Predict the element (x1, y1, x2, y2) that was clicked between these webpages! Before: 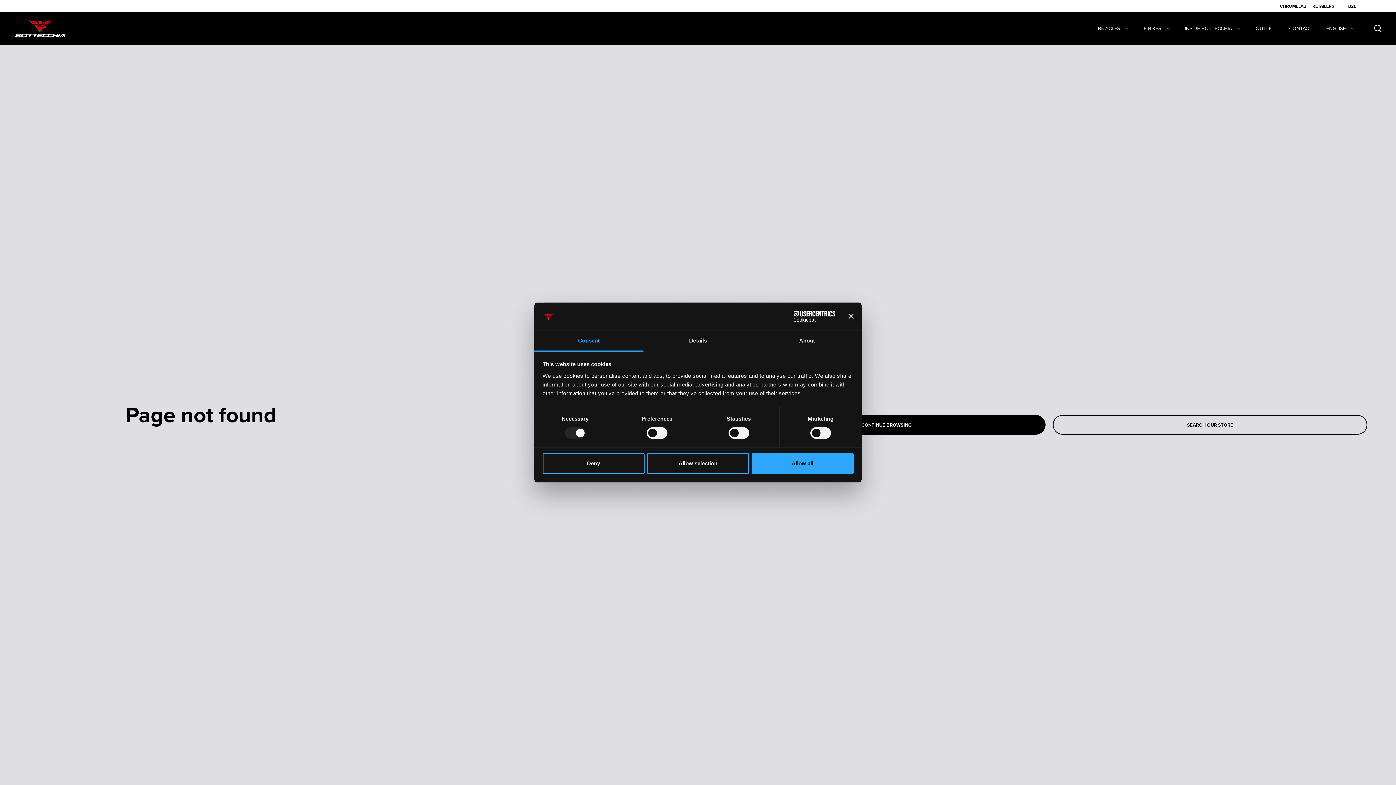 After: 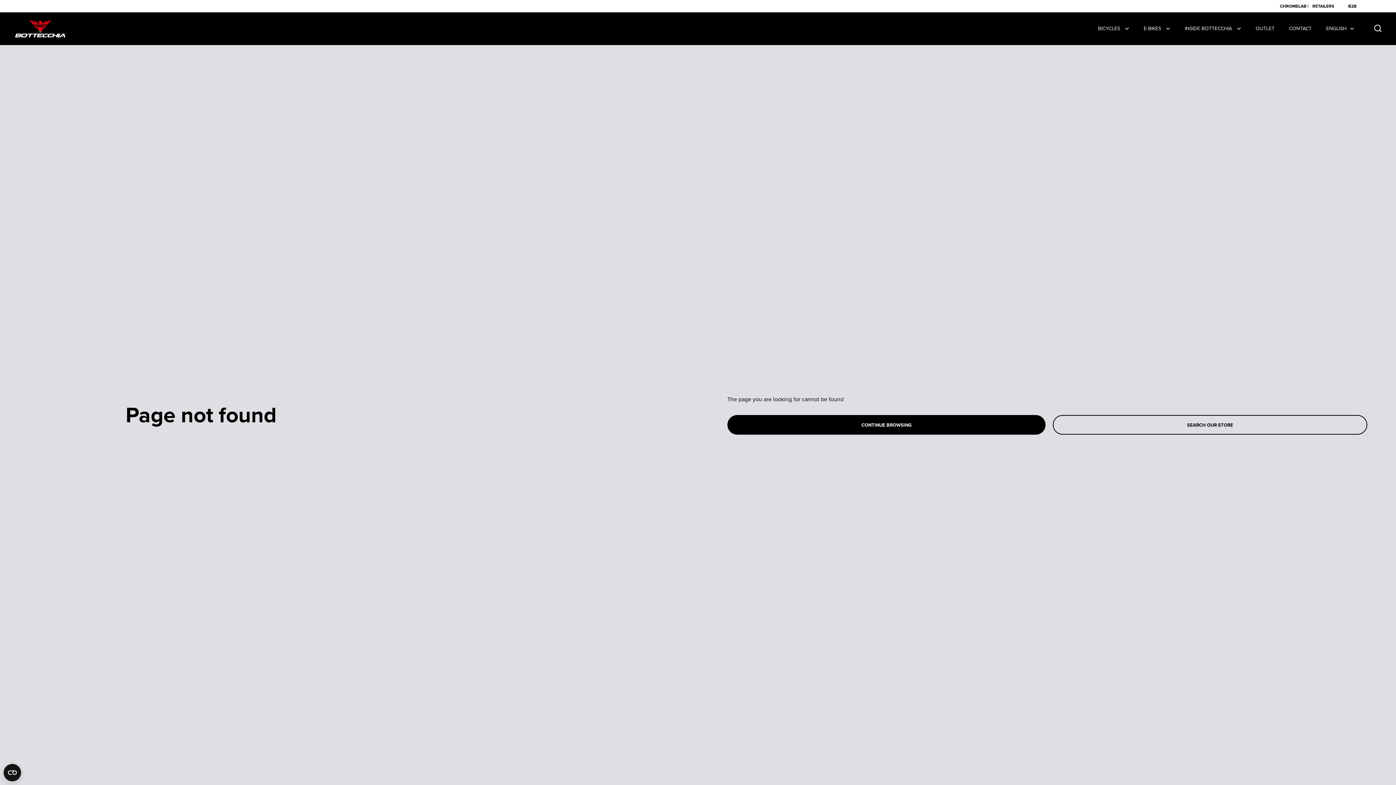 Action: label: Deny bbox: (542, 453, 644, 474)